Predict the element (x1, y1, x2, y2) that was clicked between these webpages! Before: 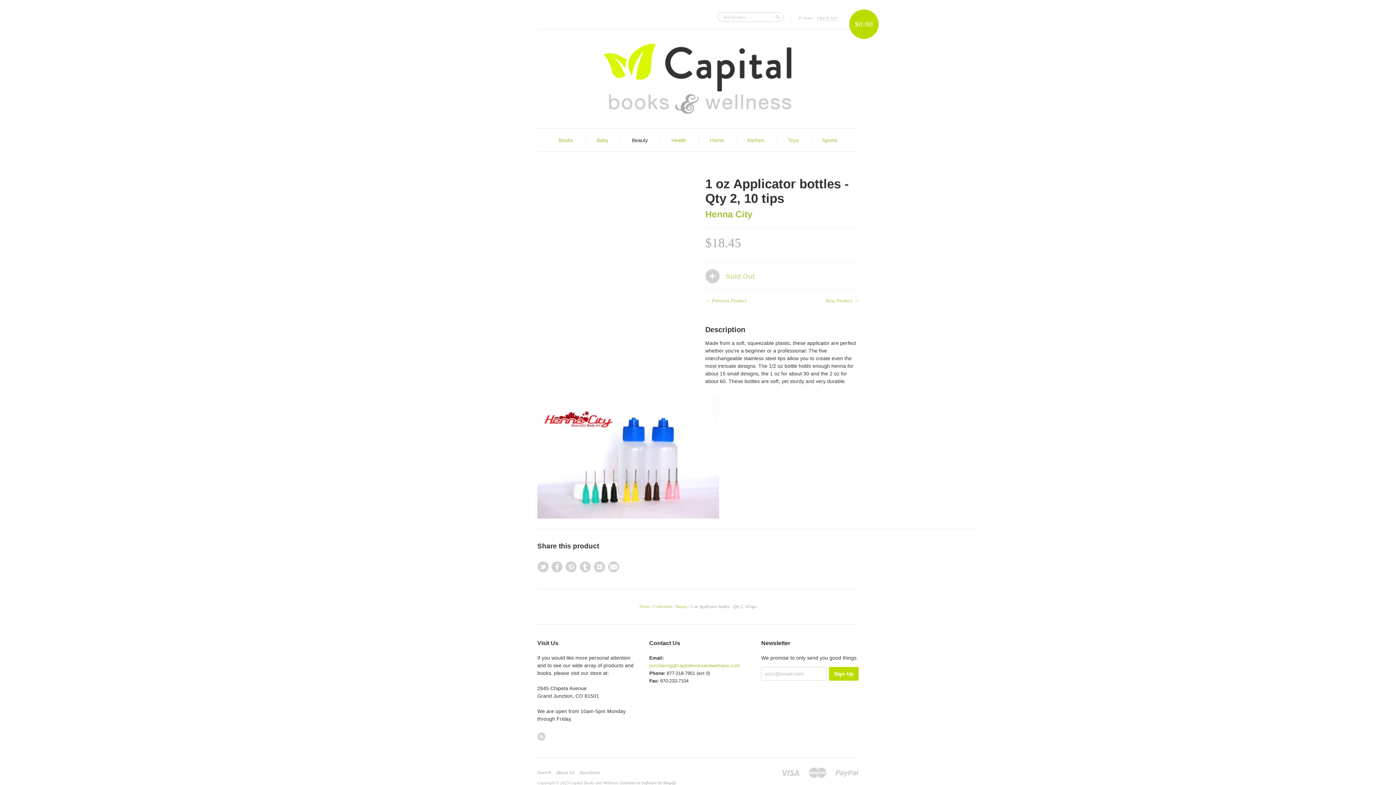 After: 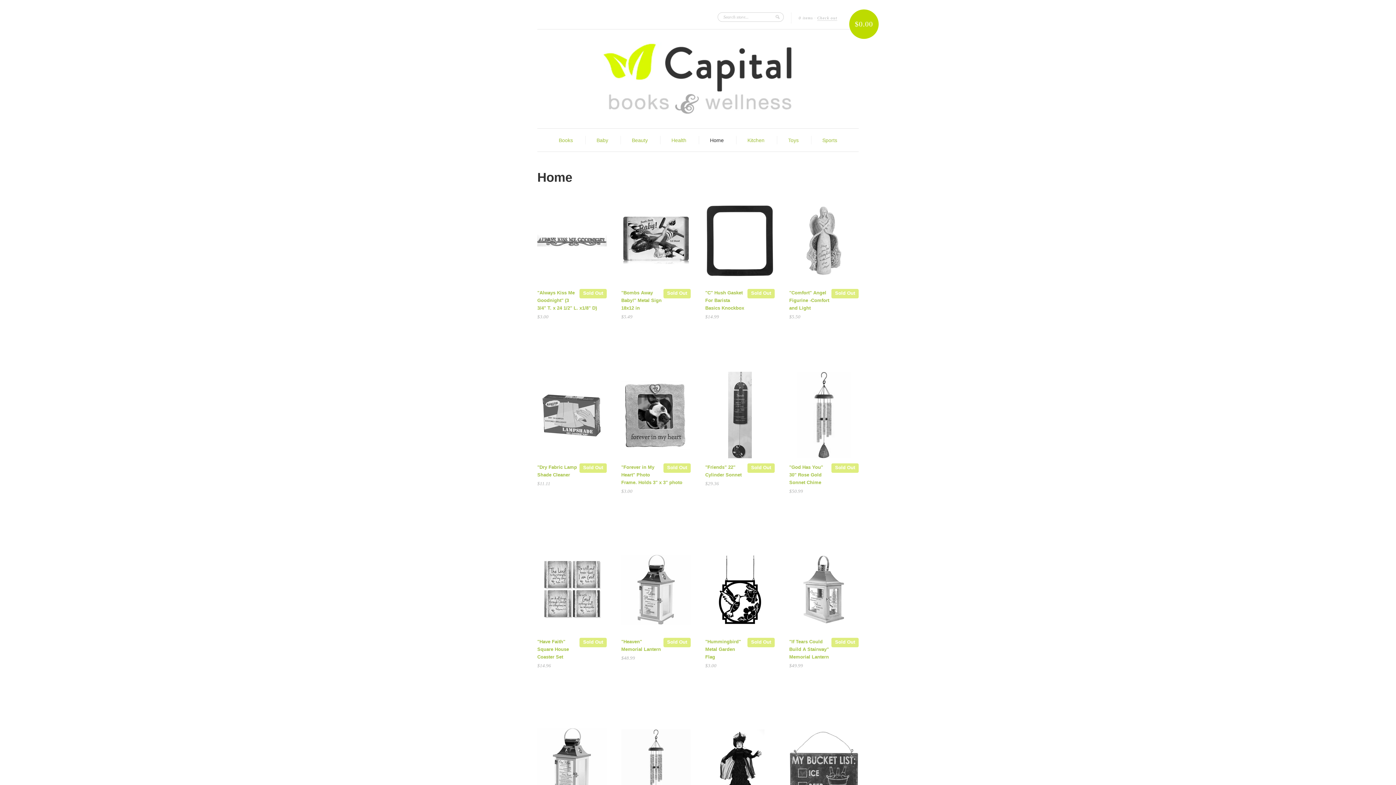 Action: bbox: (710, 136, 724, 144) label: Home